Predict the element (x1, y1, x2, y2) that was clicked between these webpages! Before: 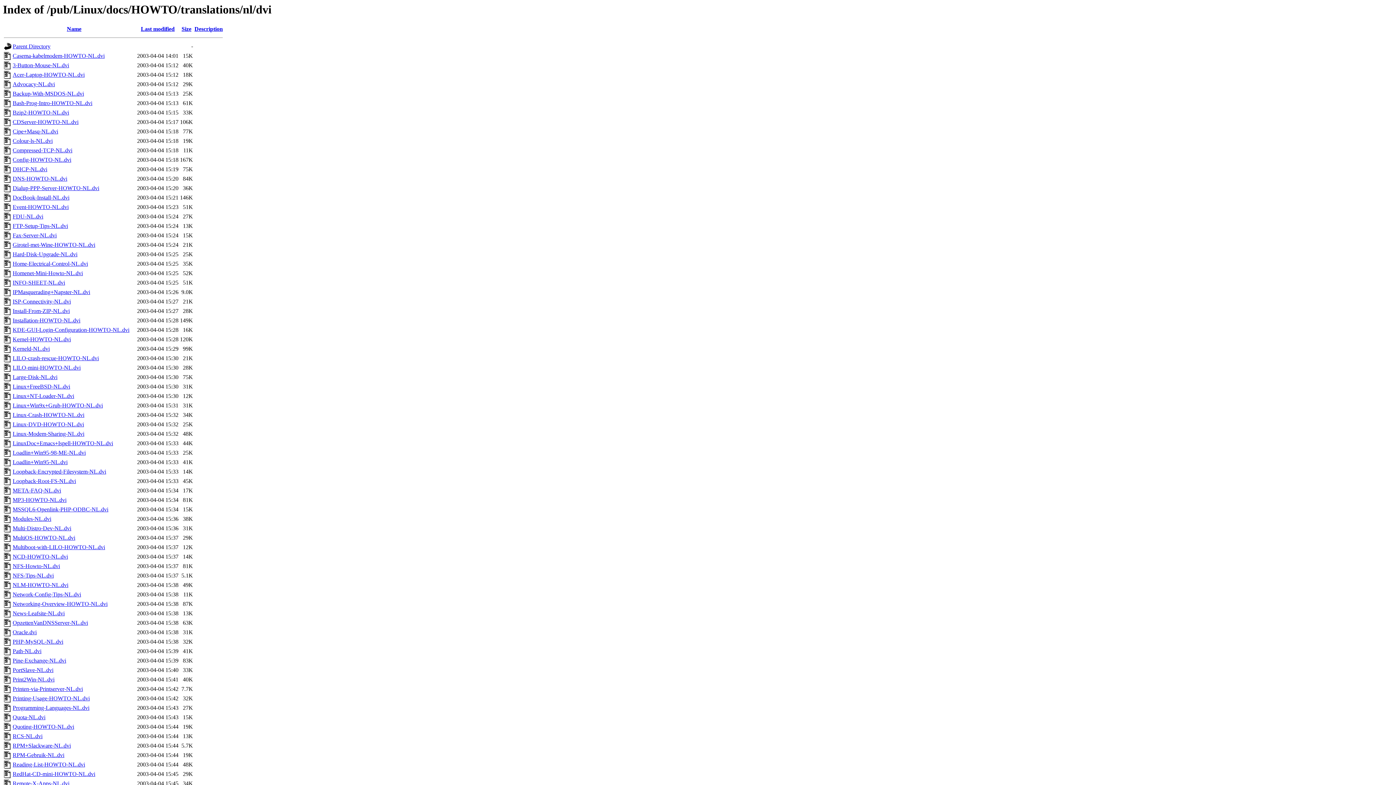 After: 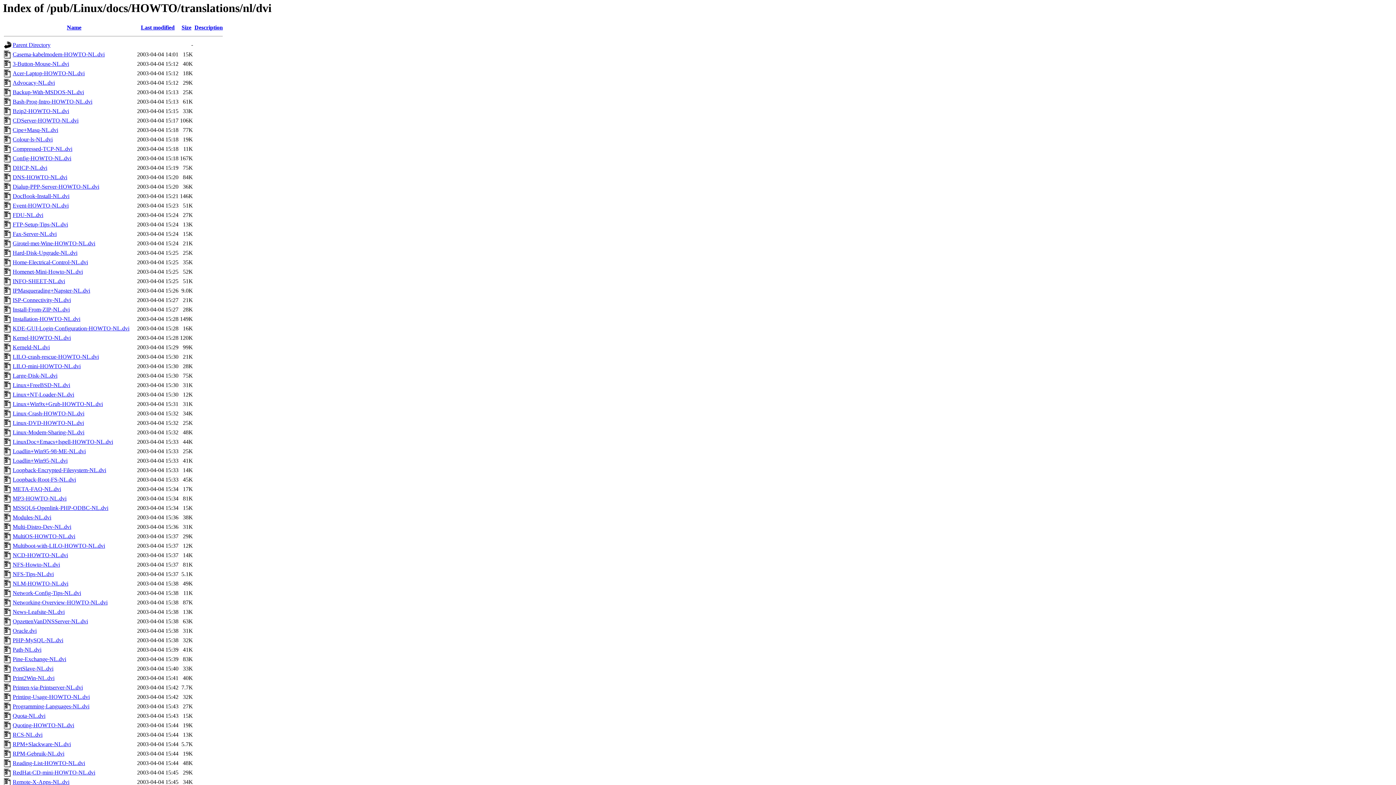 Action: bbox: (12, 780, 69, 787) label: Remote-X-Apps-NL.dvi